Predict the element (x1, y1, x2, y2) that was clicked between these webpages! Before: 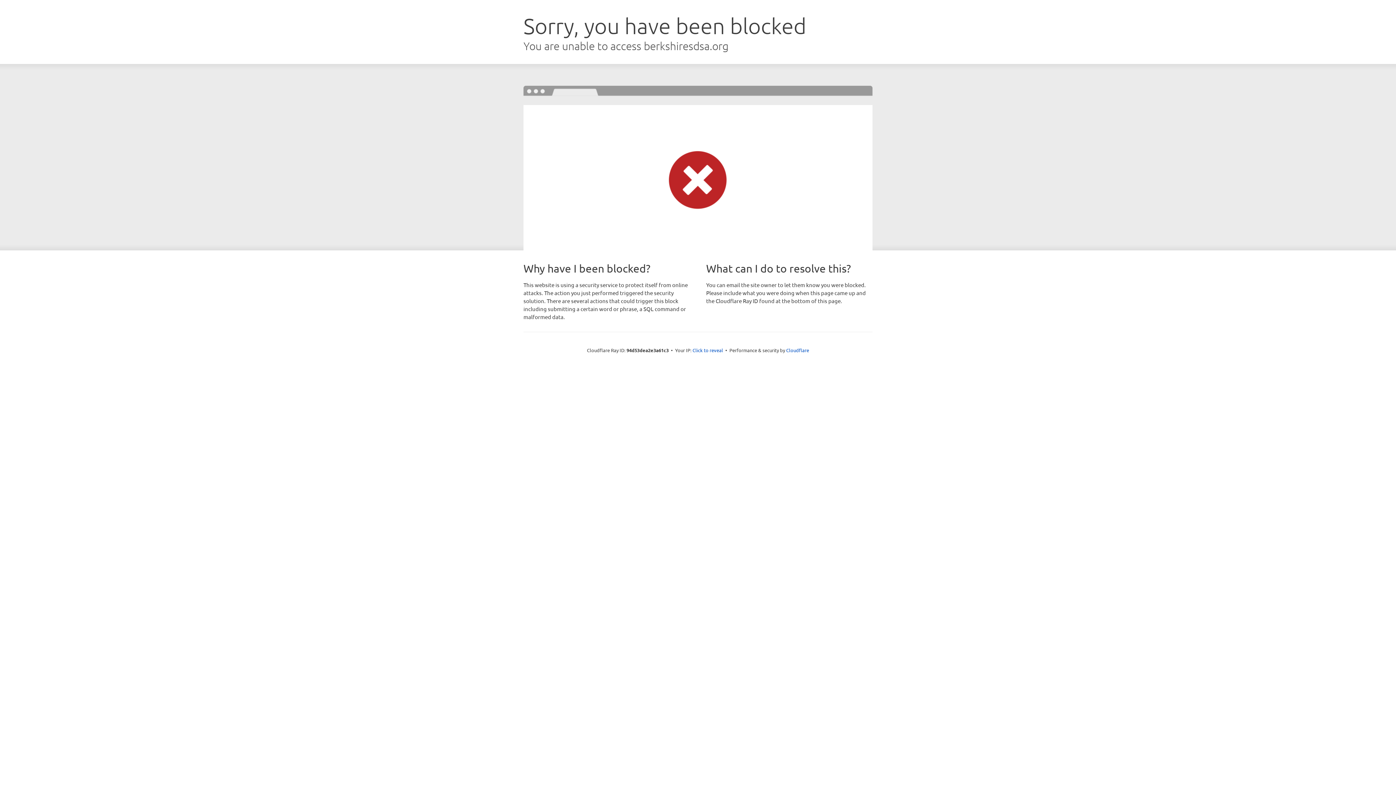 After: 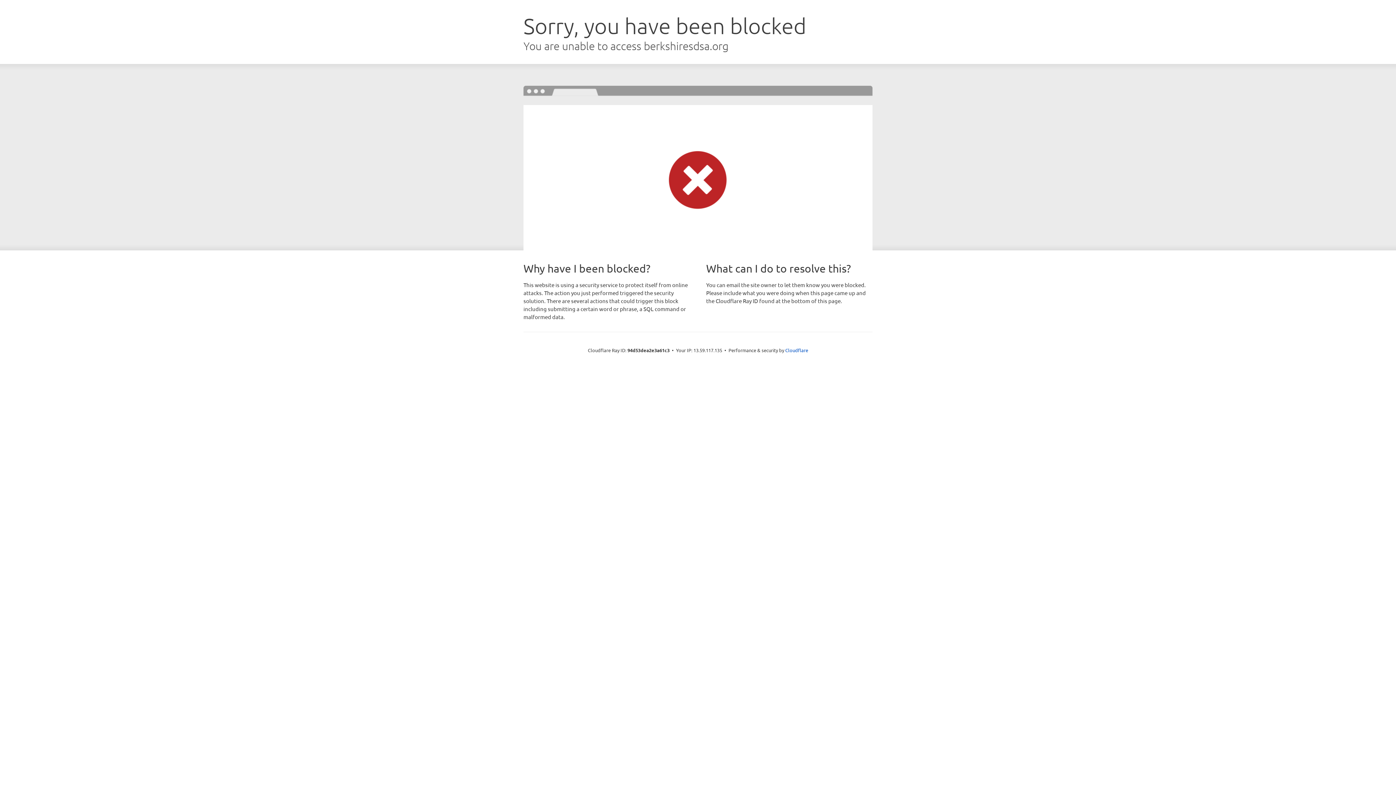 Action: bbox: (692, 346, 723, 353) label: Click to reveal